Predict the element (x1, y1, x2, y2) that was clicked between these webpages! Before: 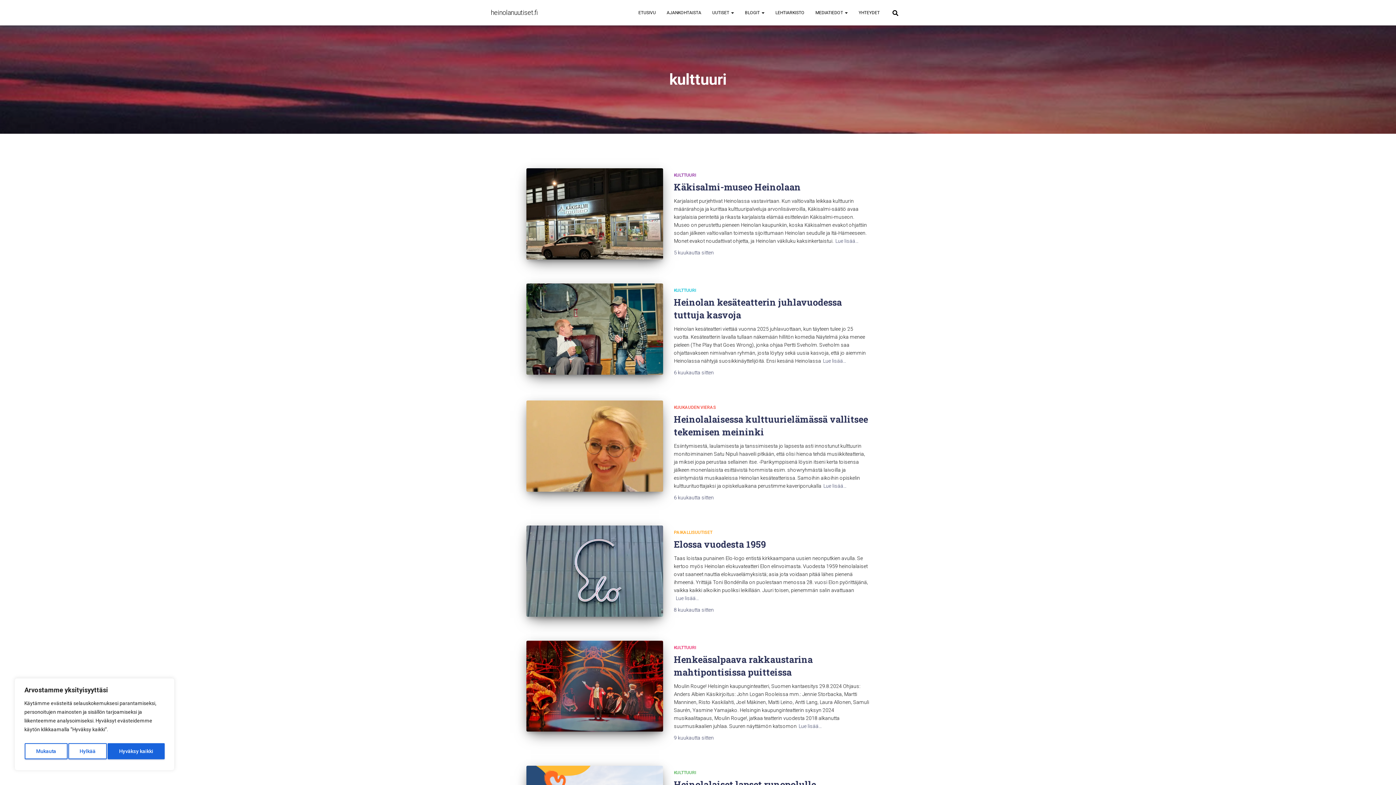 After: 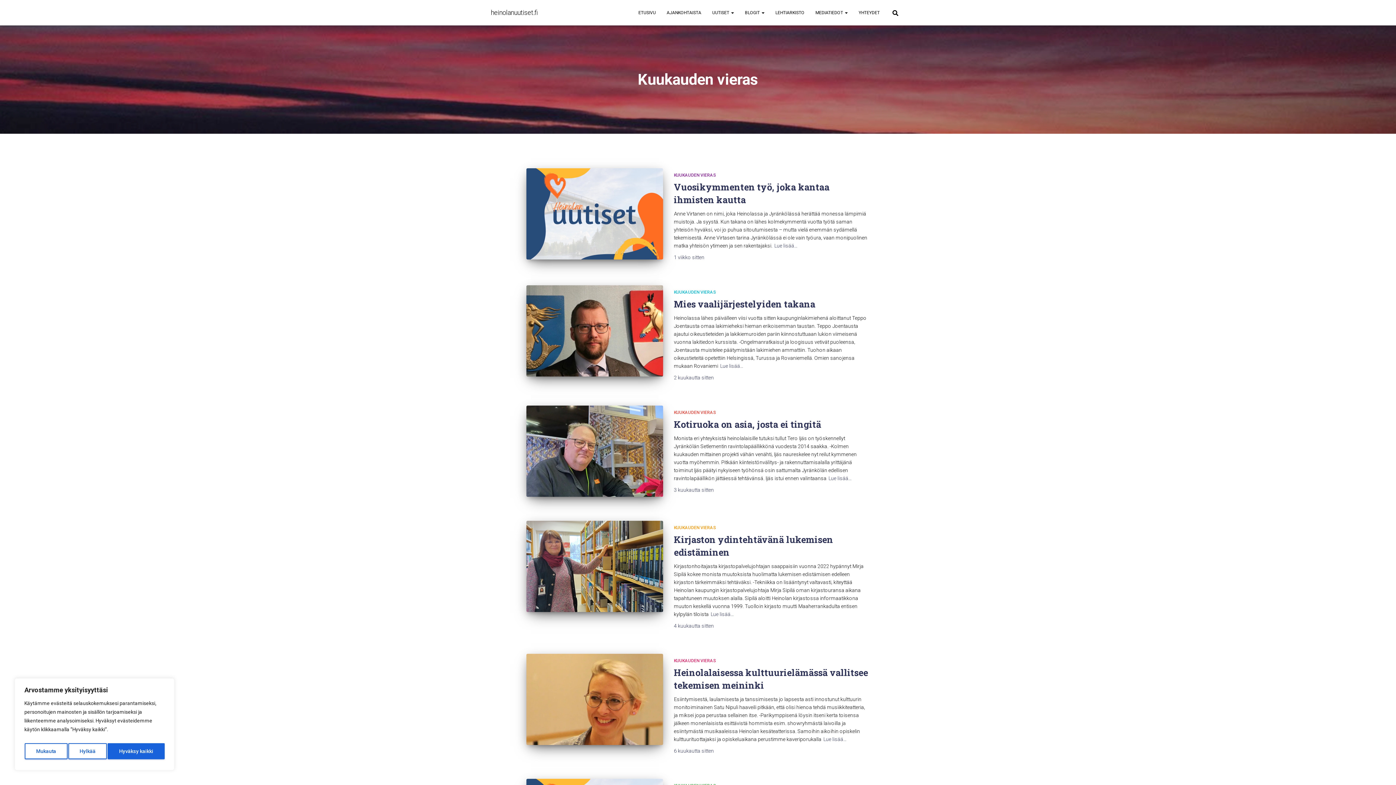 Action: label: KUUKAUDEN VIERAS bbox: (674, 405, 716, 410)